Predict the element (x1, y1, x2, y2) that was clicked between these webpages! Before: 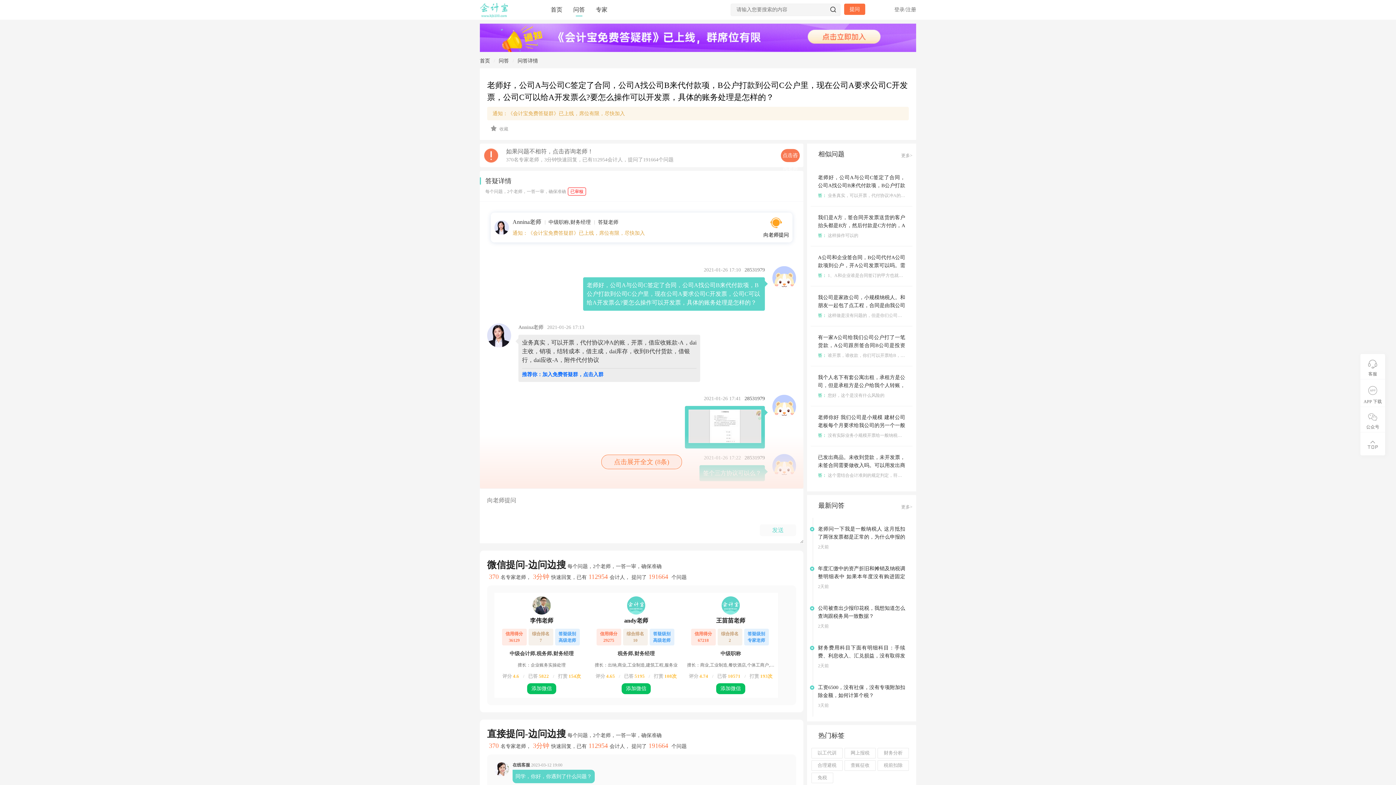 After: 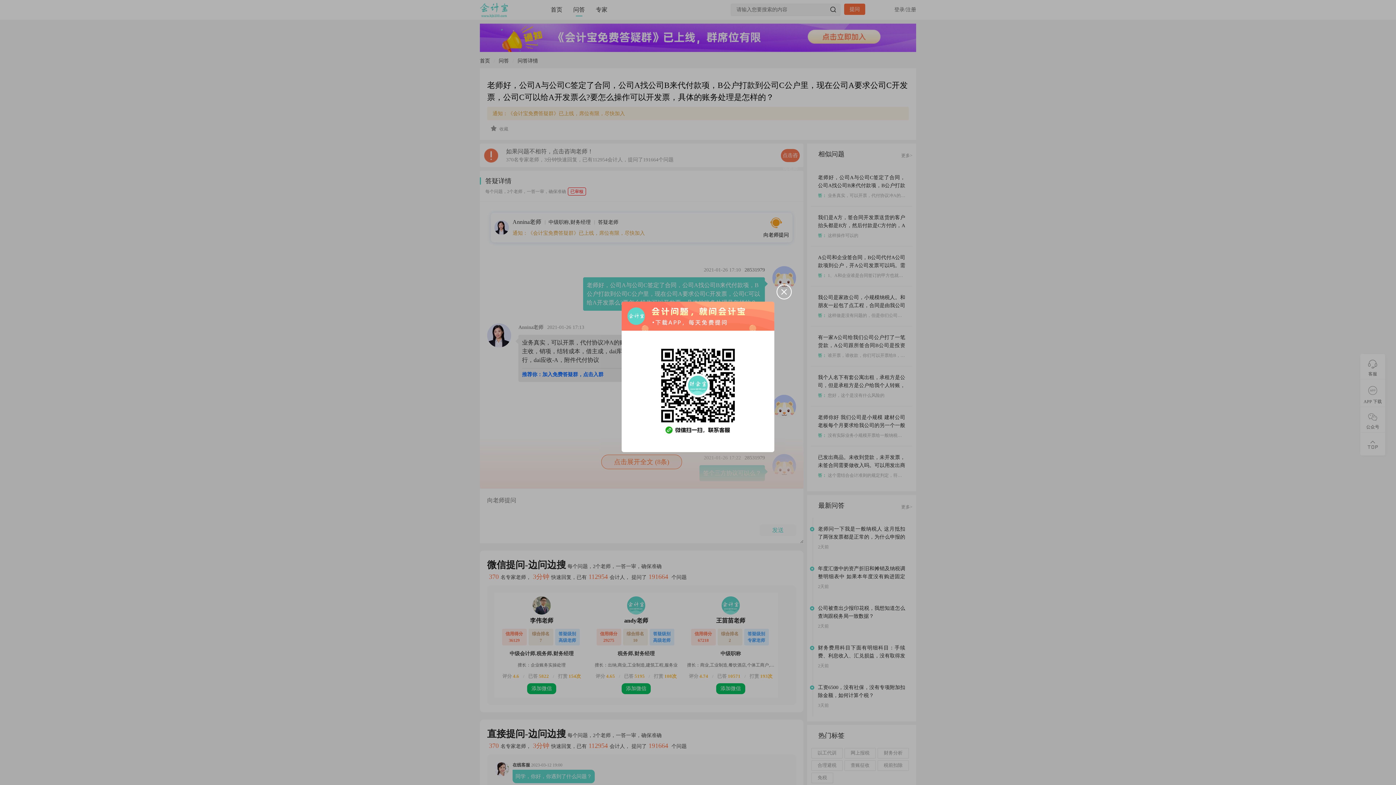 Action: bbox: (1360, 357, 1385, 377) label: 客服